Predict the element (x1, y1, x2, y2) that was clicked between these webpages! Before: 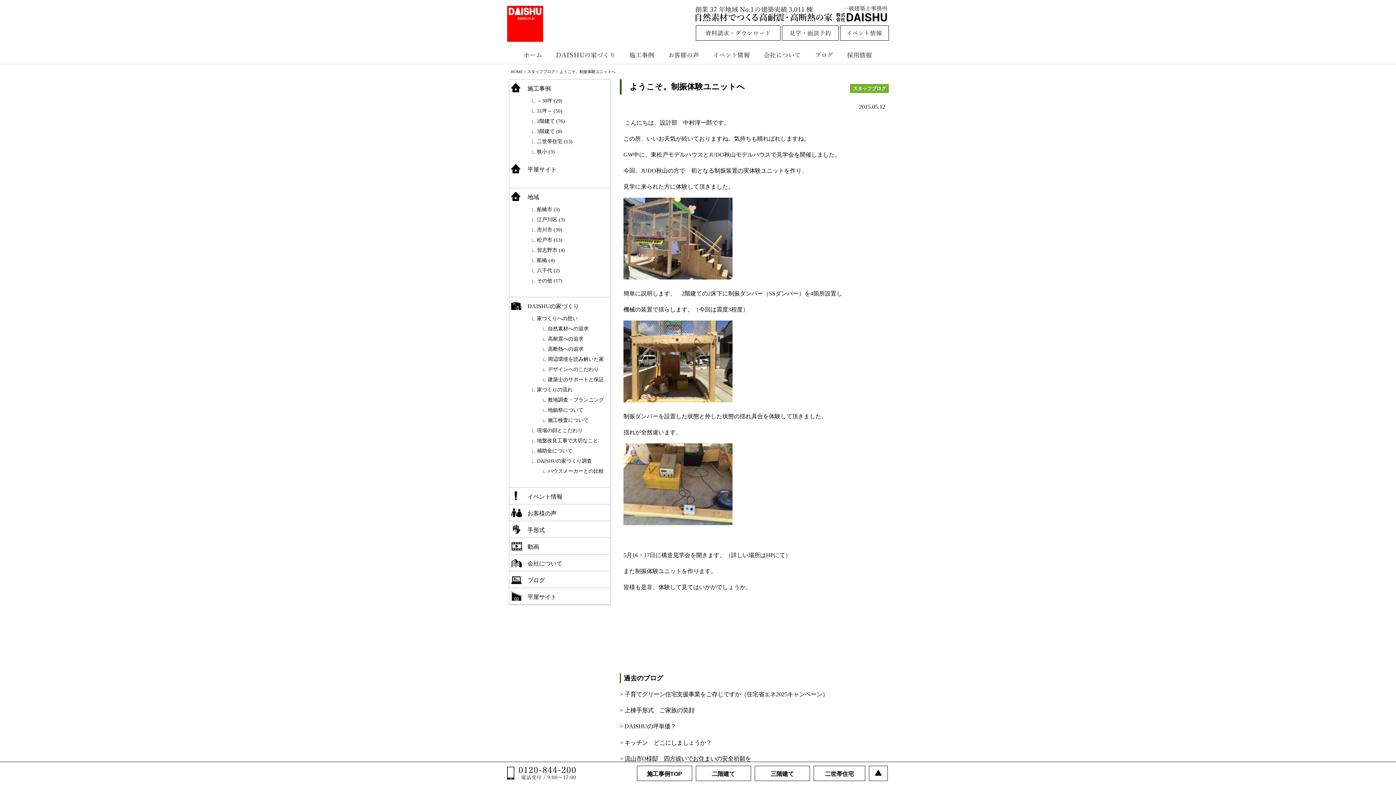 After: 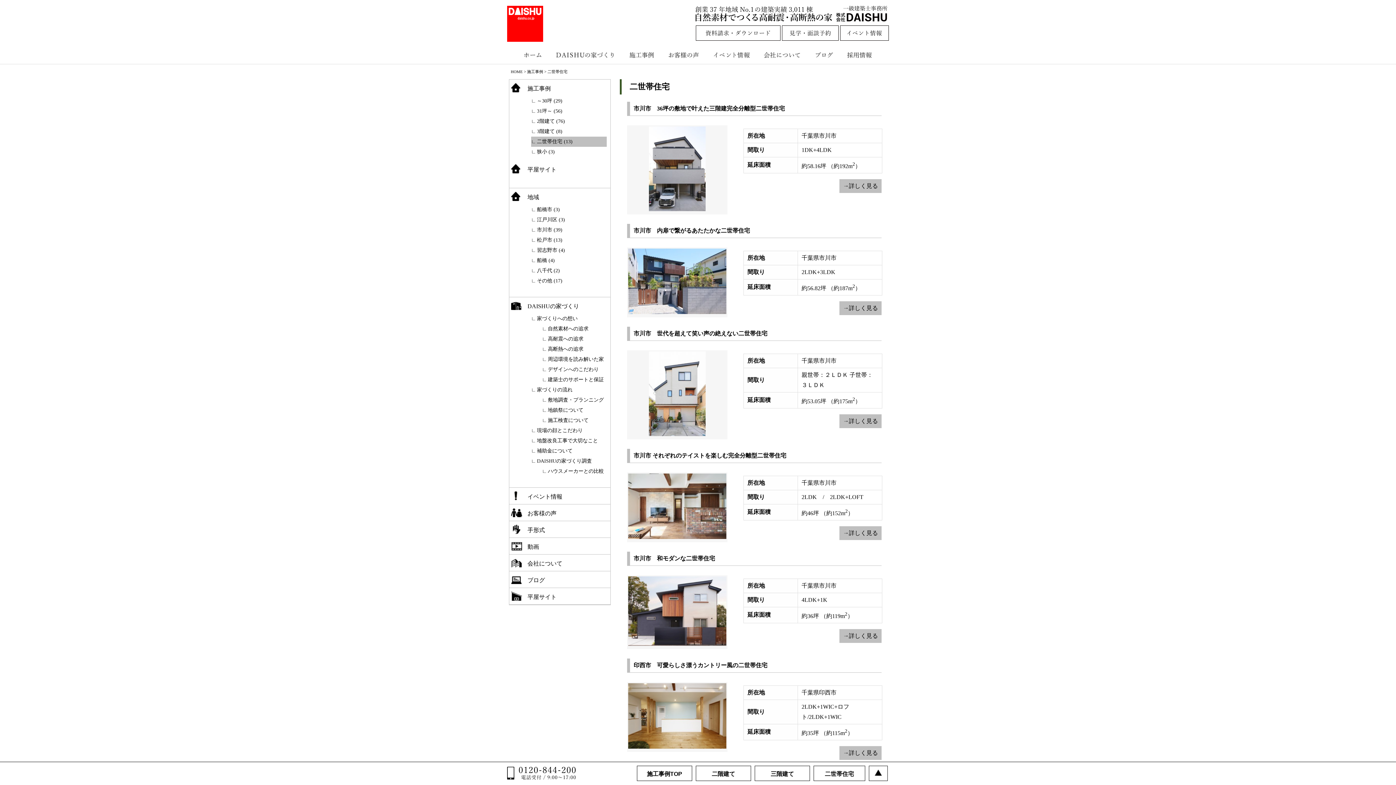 Action: label: 二世帯住宅 bbox: (813, 766, 865, 781)